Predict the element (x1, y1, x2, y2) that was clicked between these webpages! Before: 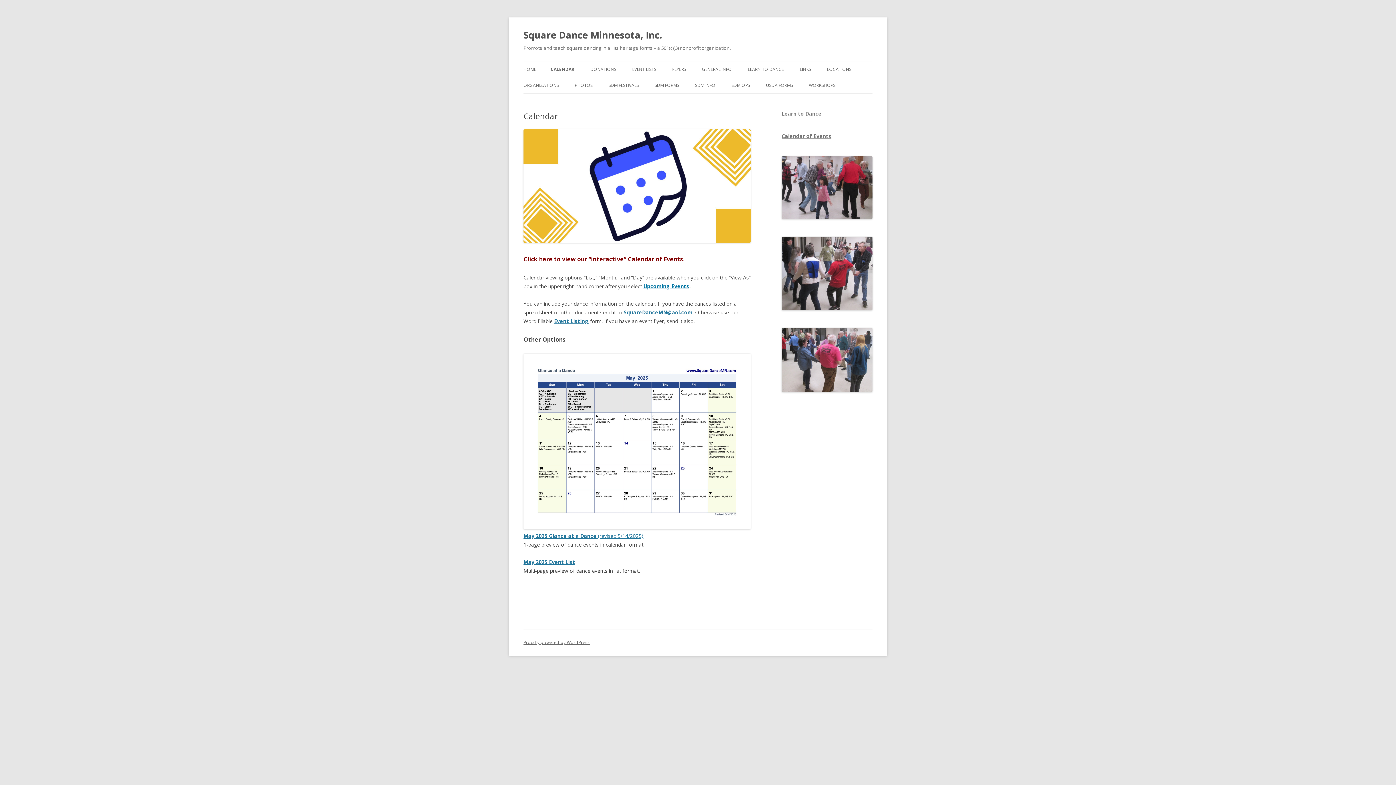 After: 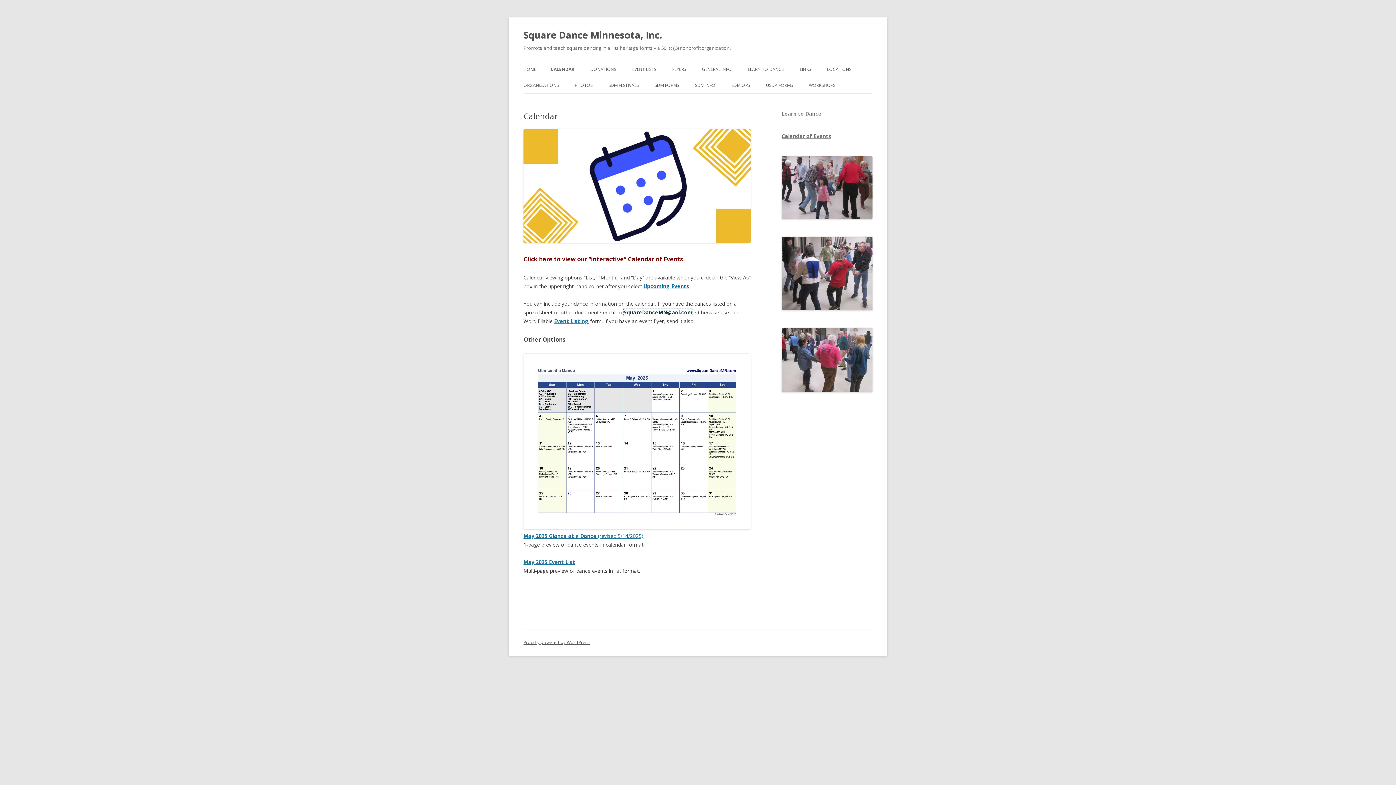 Action: label: SquareDanceMN@aol.com bbox: (624, 309, 692, 316)